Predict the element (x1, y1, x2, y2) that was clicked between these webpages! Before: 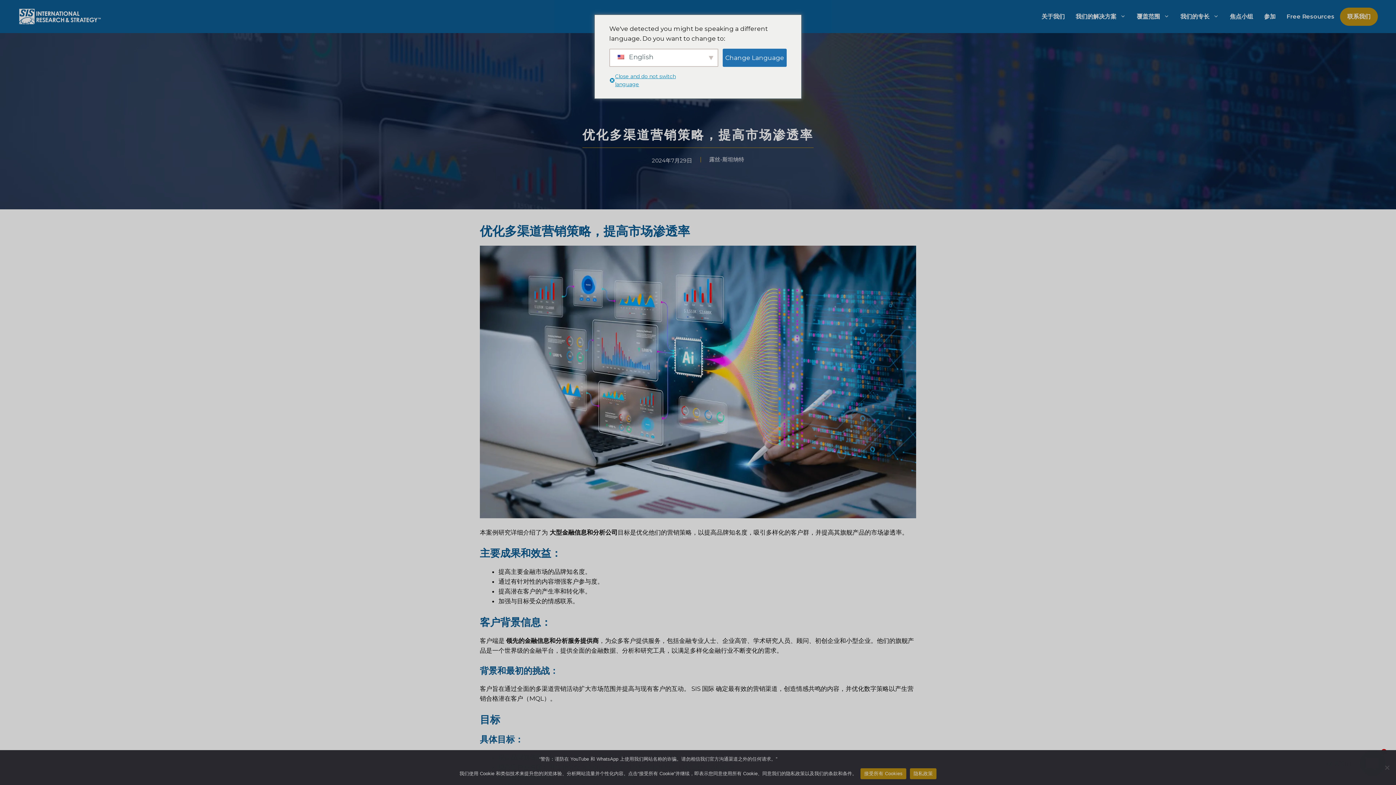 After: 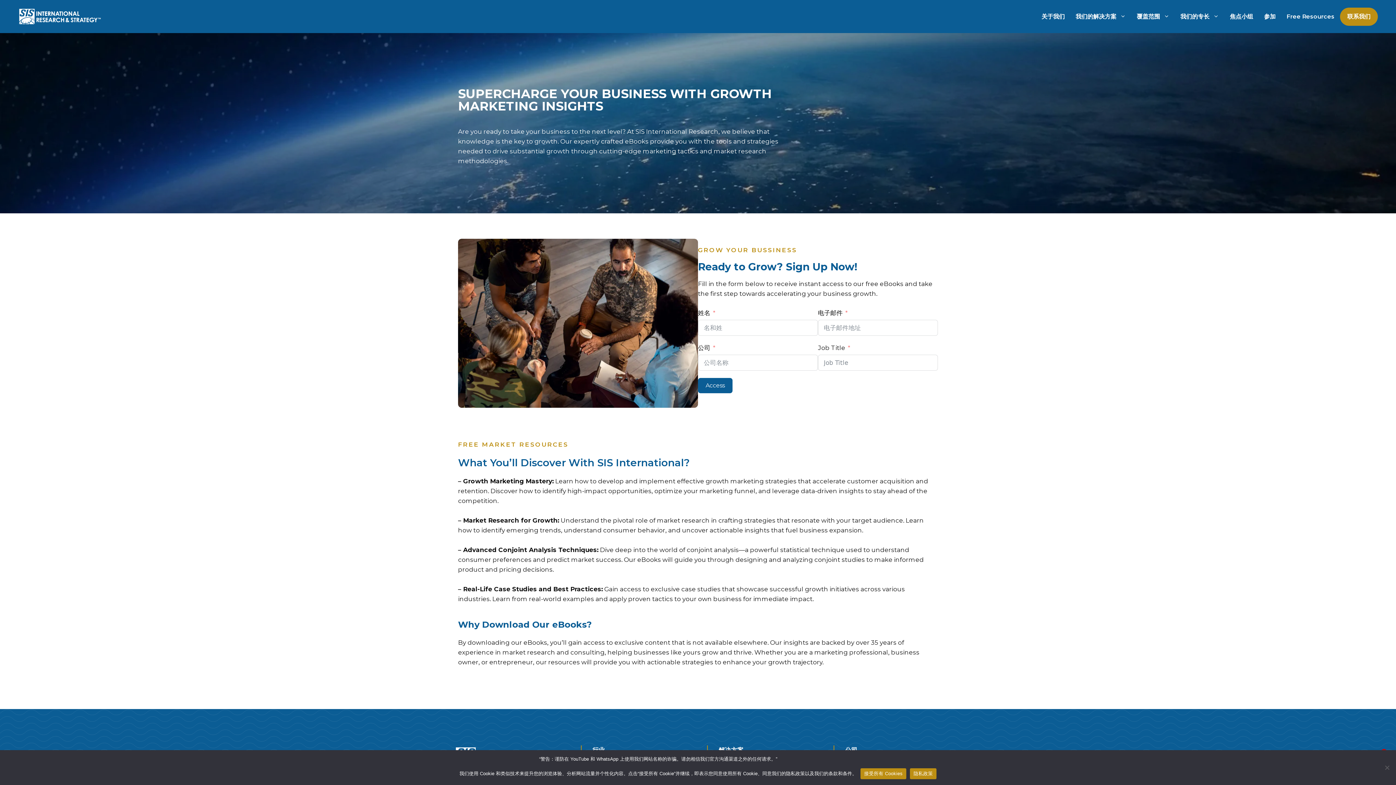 Action: bbox: (1281, 7, 1340, 25) label: Free Resources